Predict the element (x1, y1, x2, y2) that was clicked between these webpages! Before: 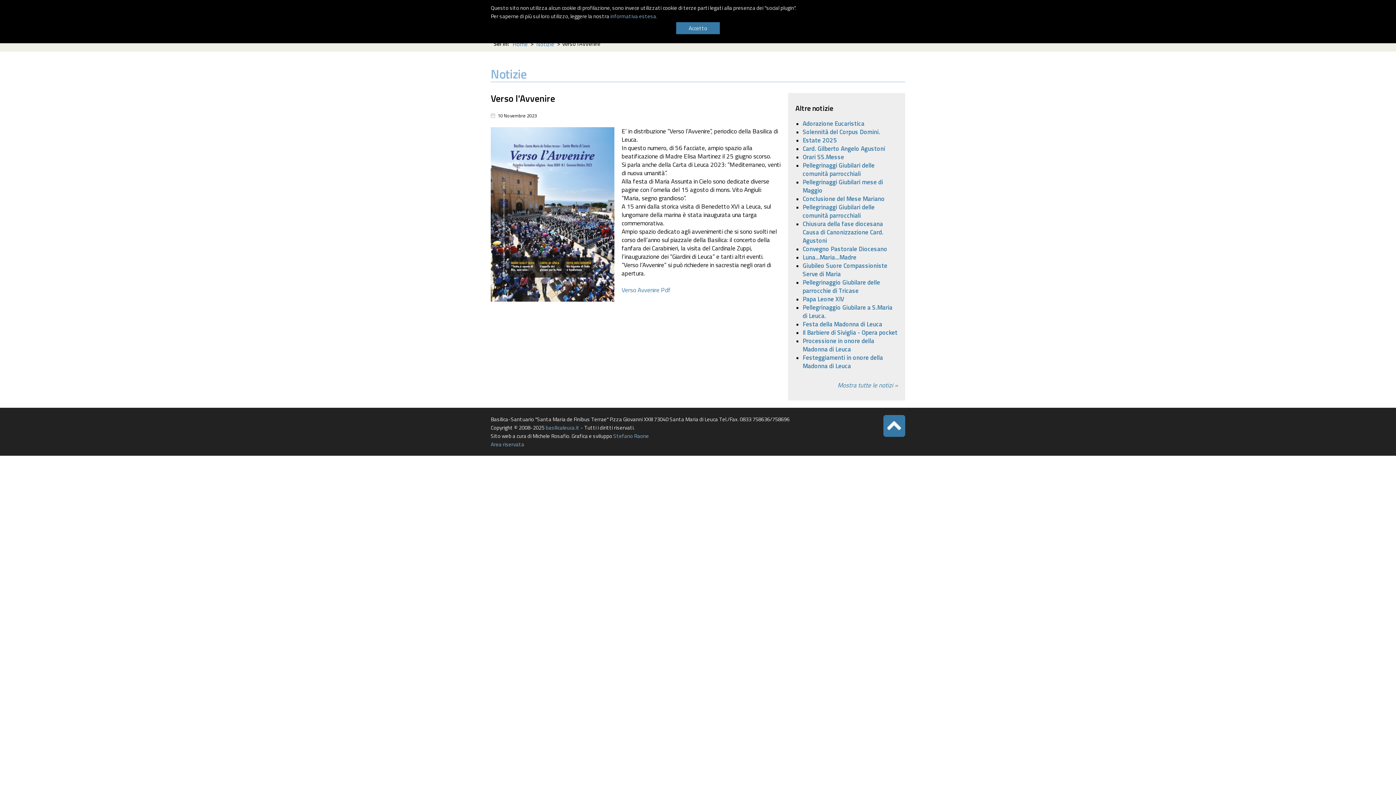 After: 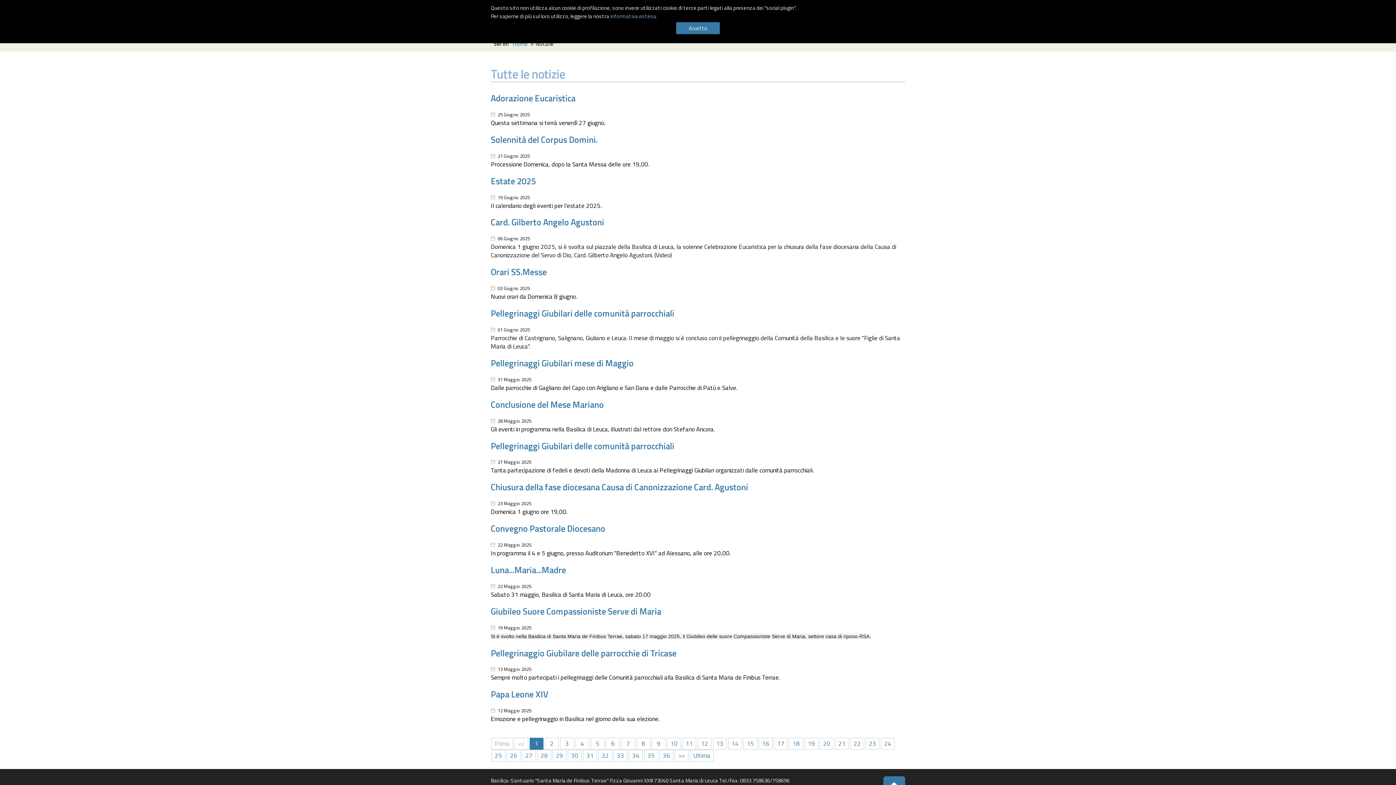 Action: bbox: (535, 39, 554, 48) label: Notizie